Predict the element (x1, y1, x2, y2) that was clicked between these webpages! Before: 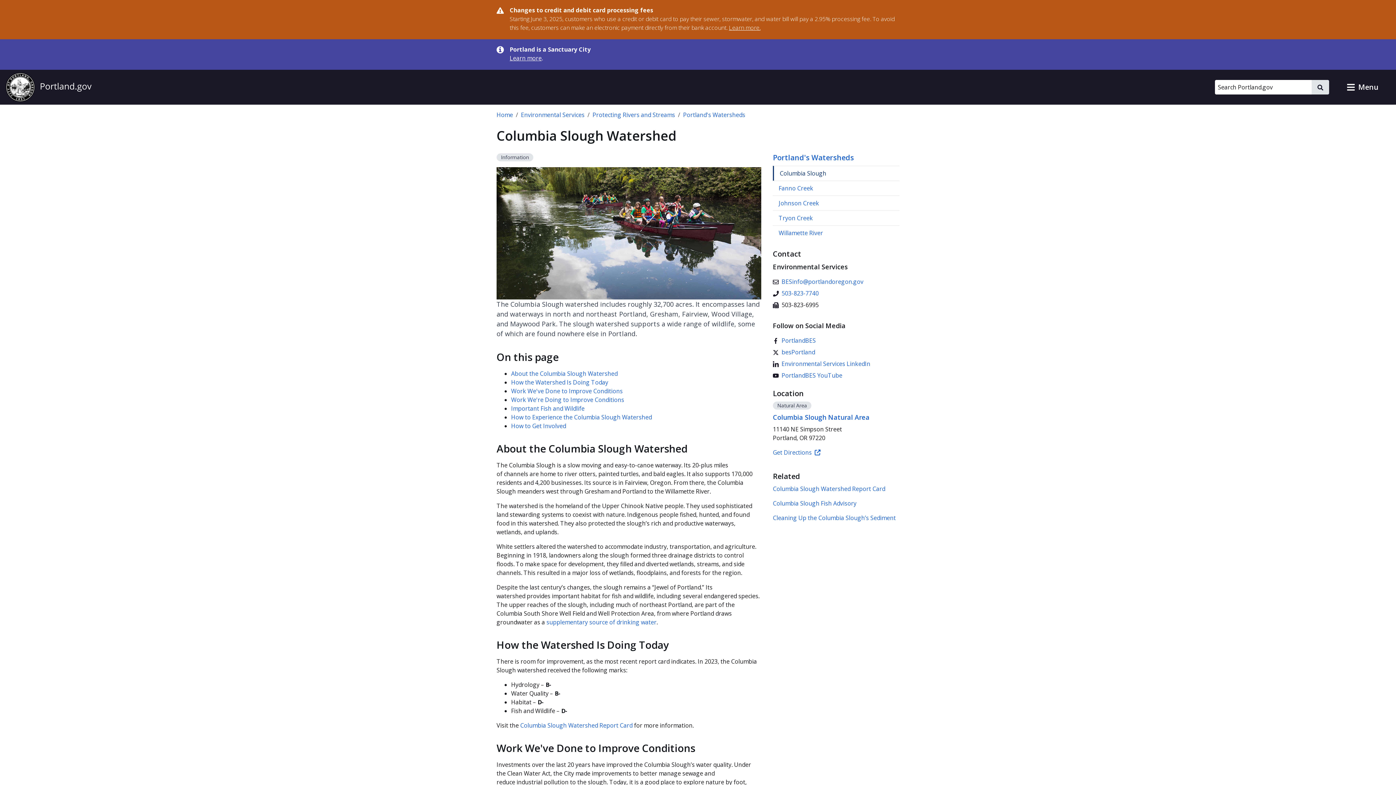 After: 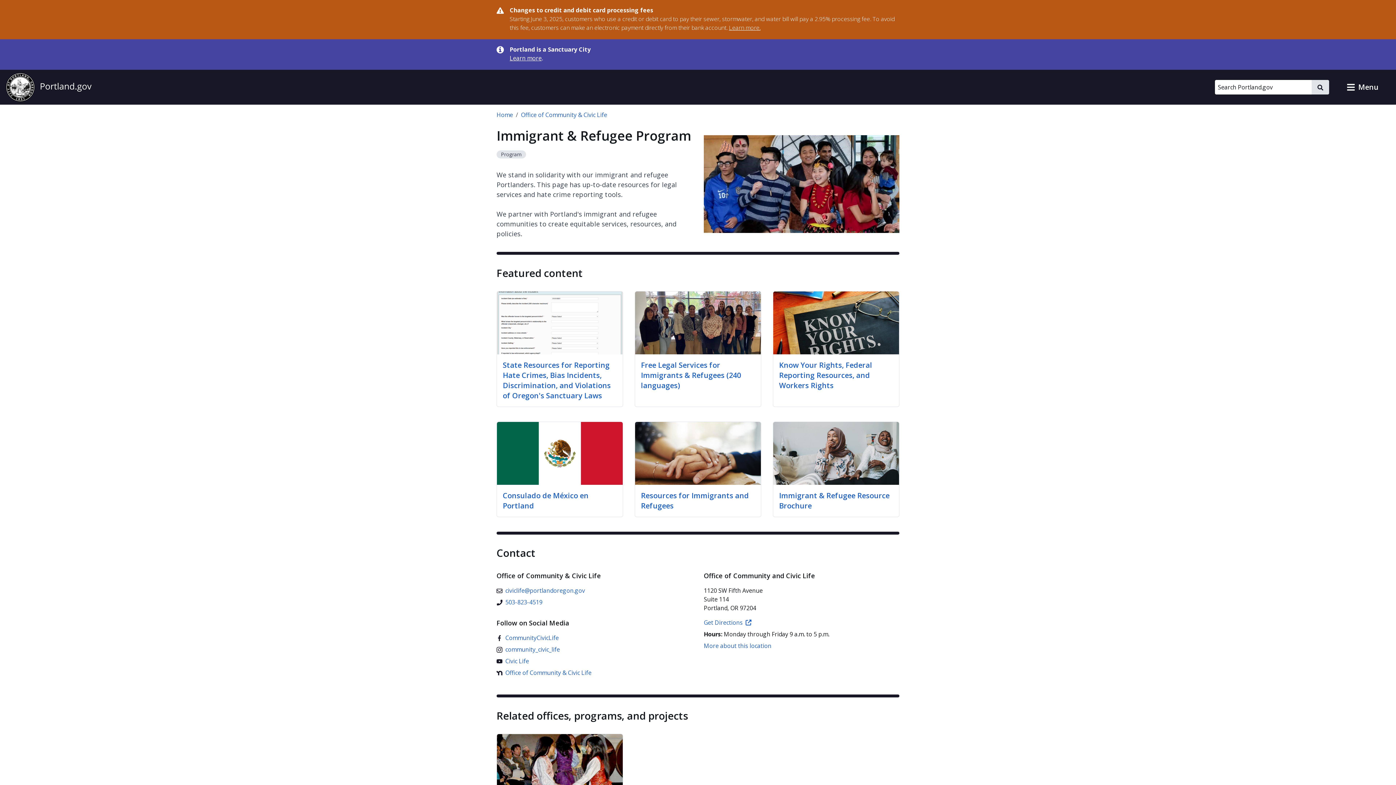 Action: bbox: (509, 54, 541, 62) label: Learn more